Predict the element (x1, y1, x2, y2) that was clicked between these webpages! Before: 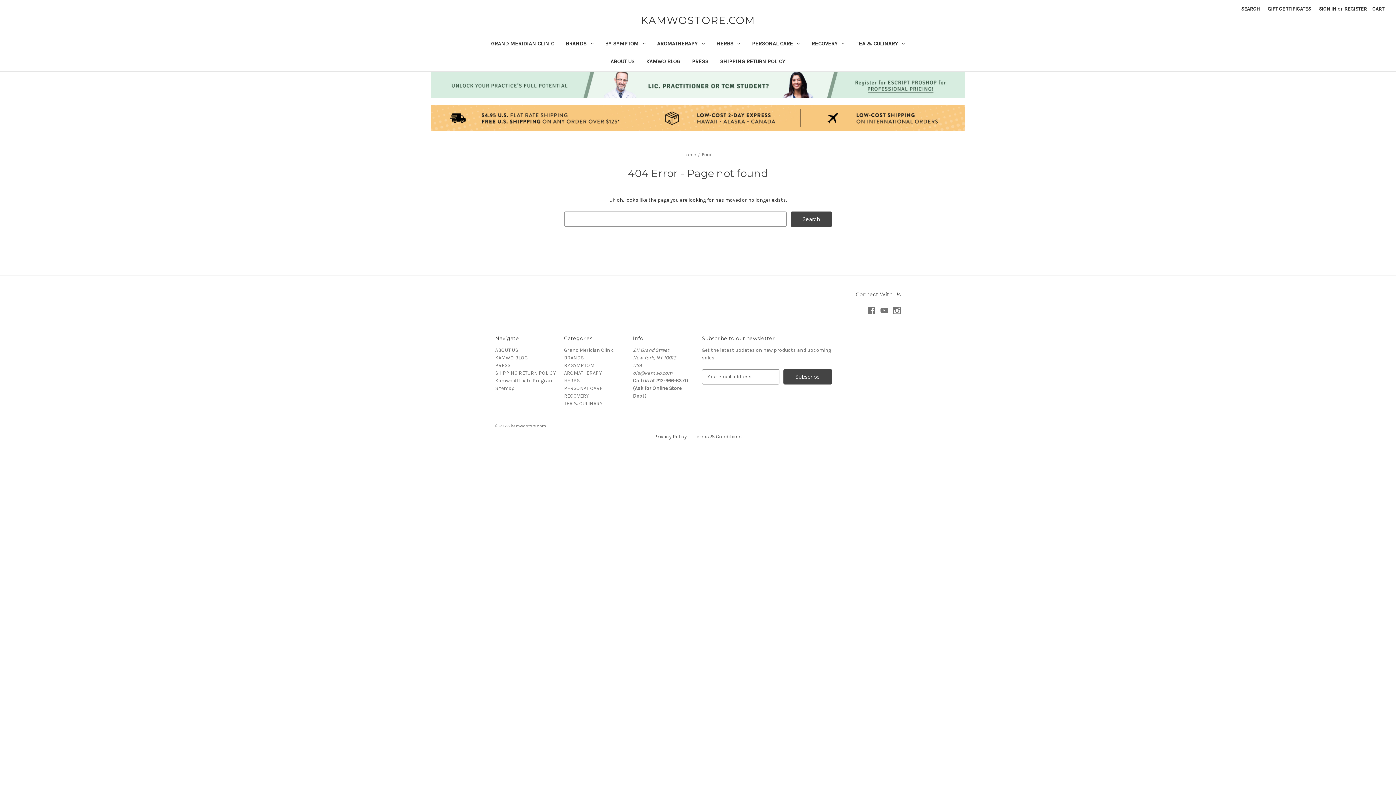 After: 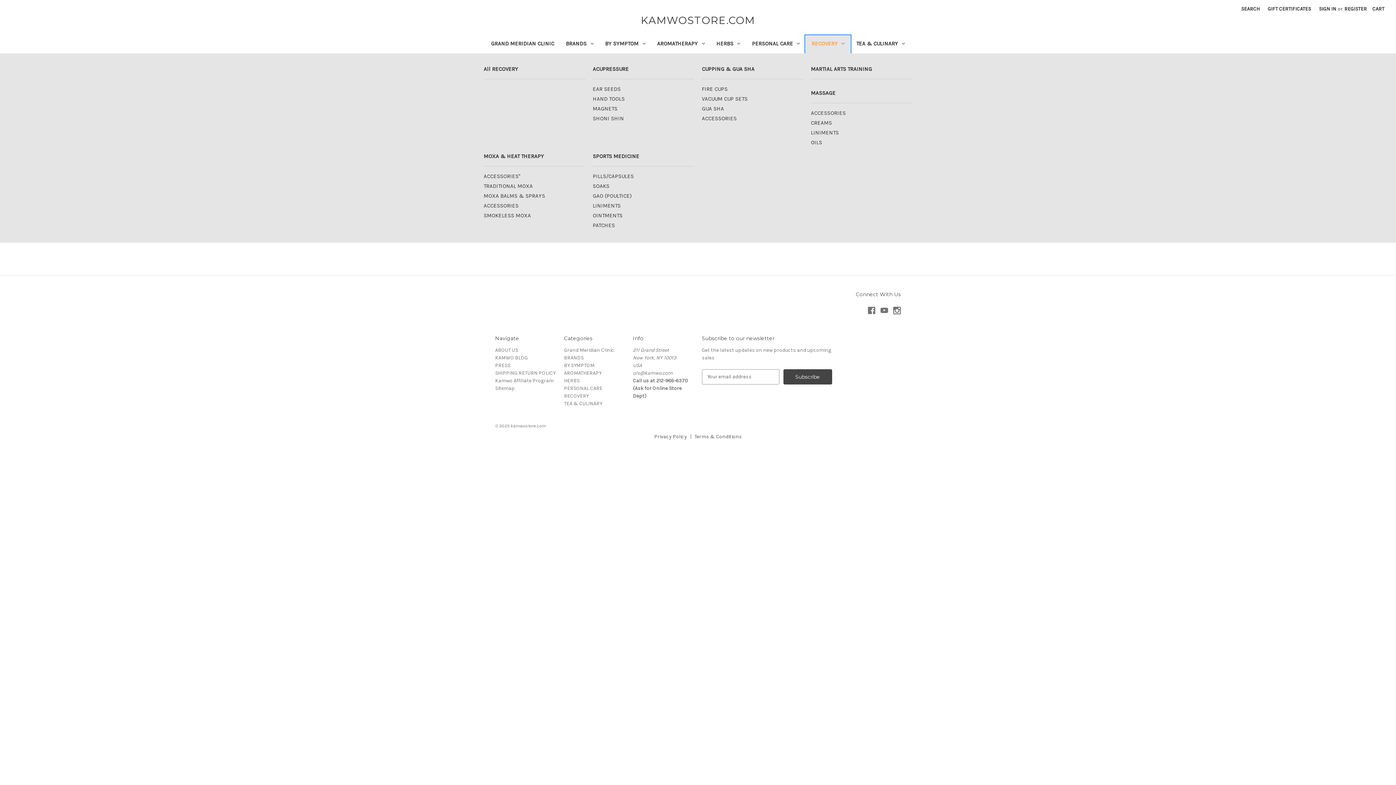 Action: bbox: (805, 35, 850, 53) label: RECOVERY